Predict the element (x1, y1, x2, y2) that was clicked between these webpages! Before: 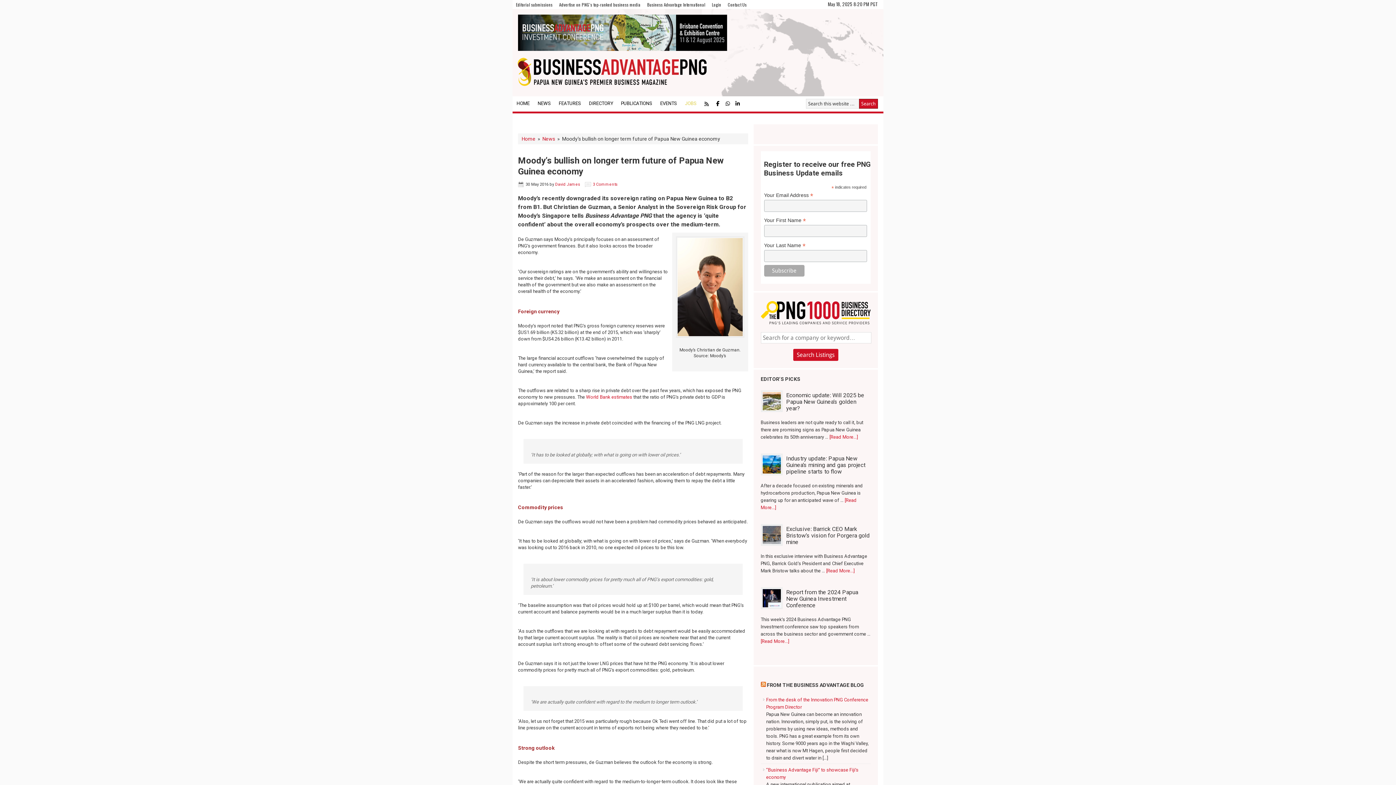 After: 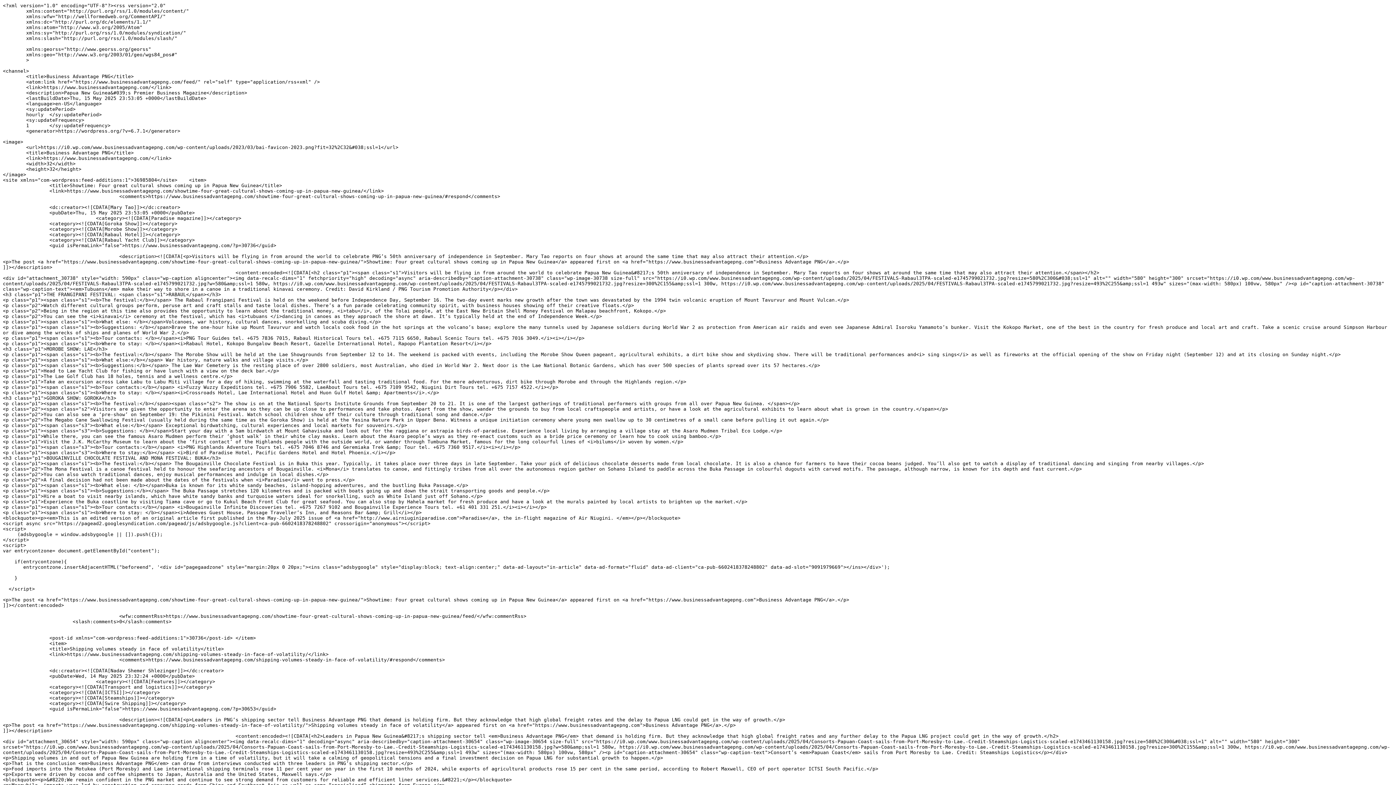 Action: bbox: (700, 96, 712, 111)